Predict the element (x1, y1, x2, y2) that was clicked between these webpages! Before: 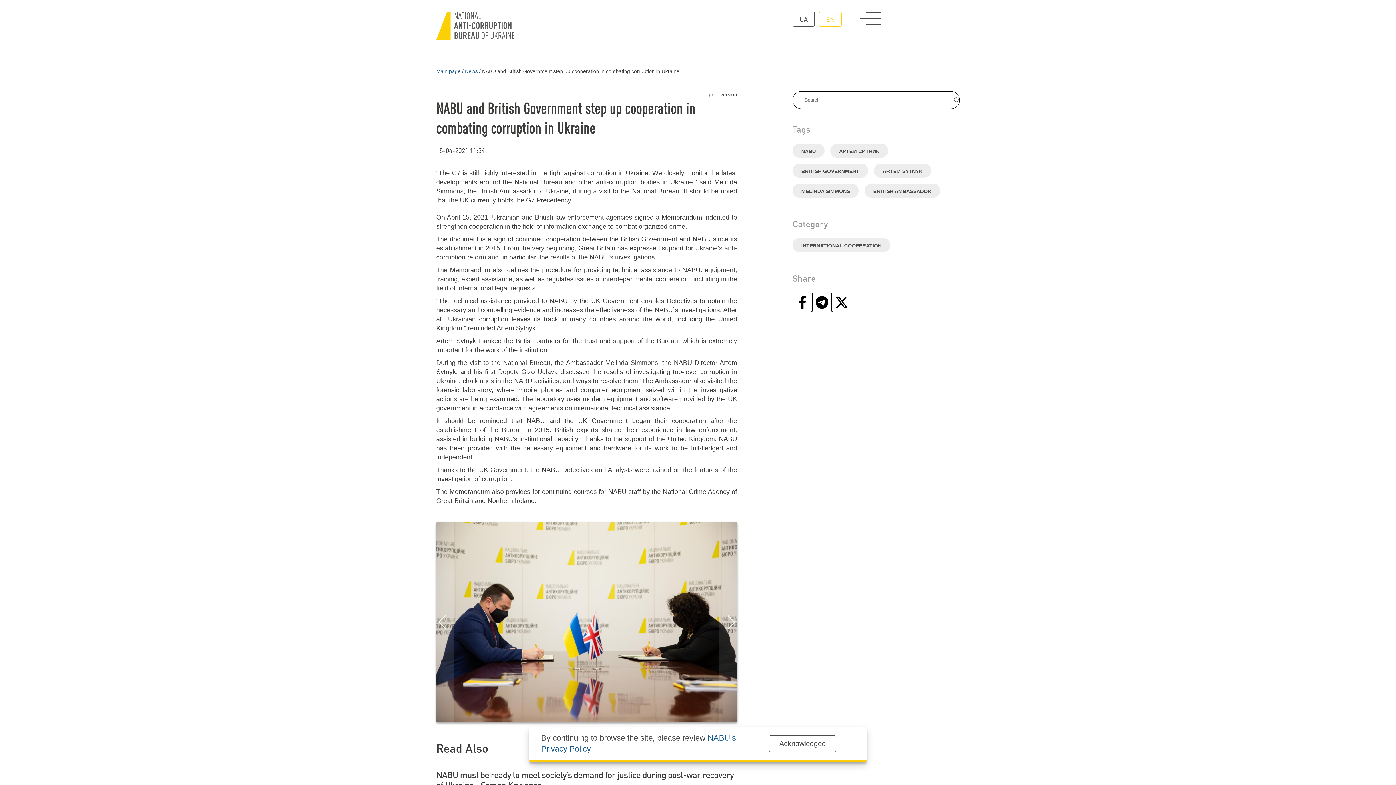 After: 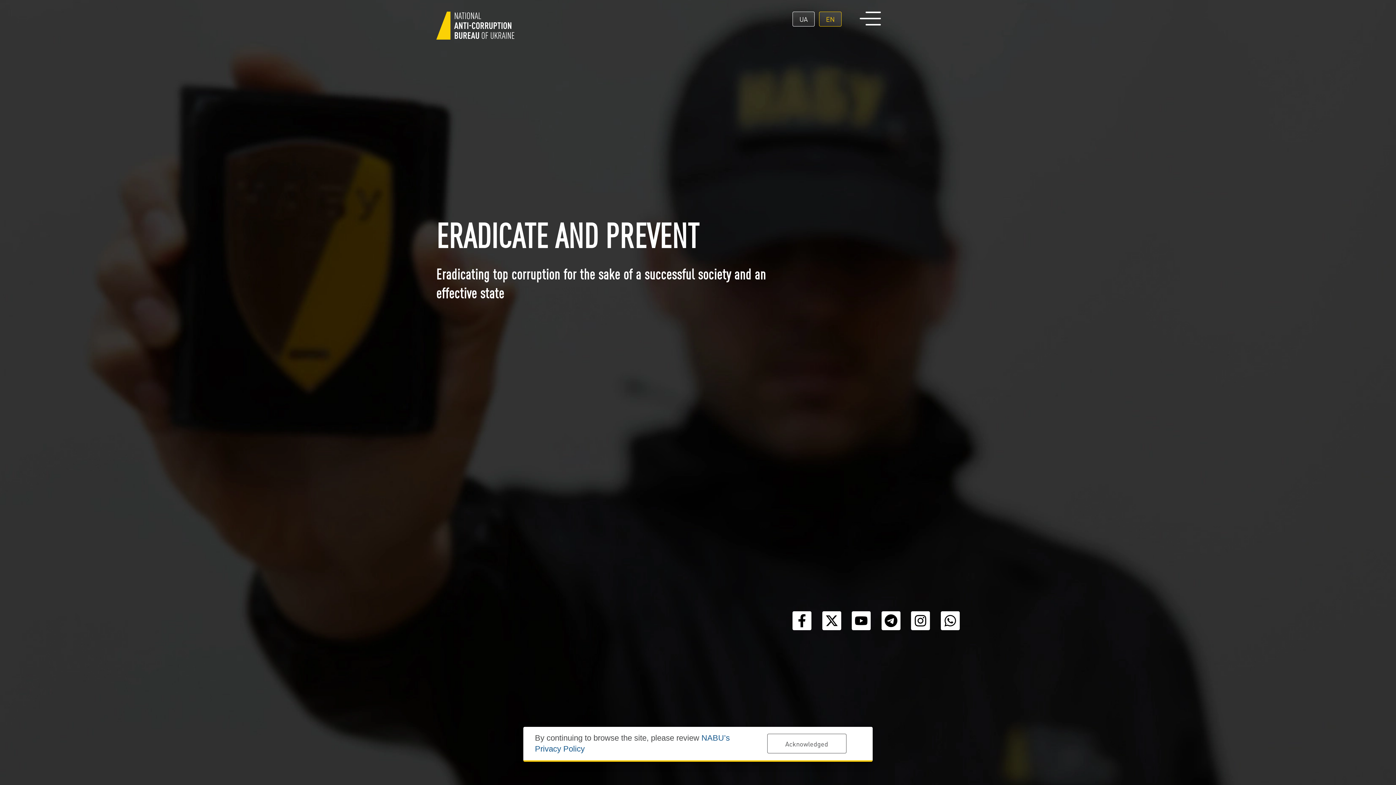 Action: bbox: (436, 11, 514, 39)